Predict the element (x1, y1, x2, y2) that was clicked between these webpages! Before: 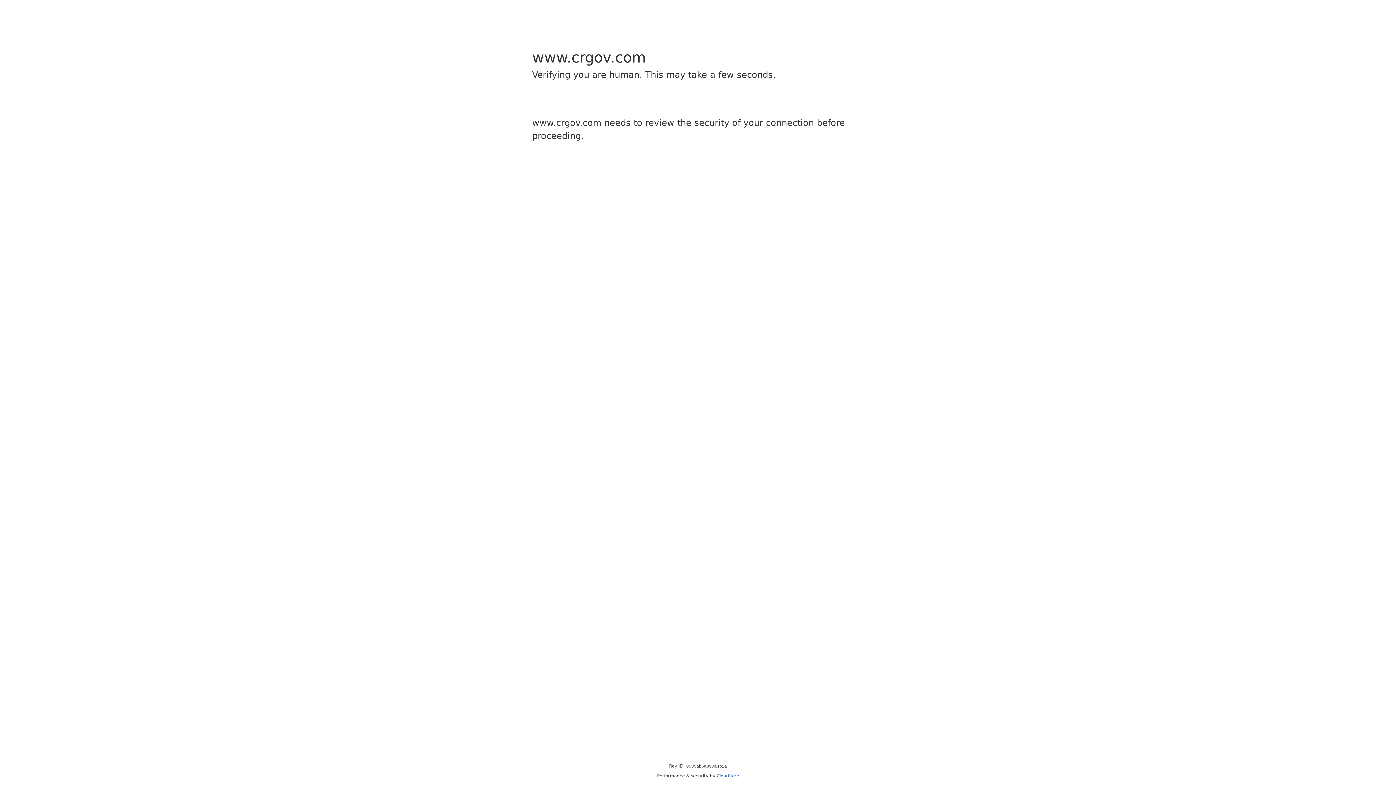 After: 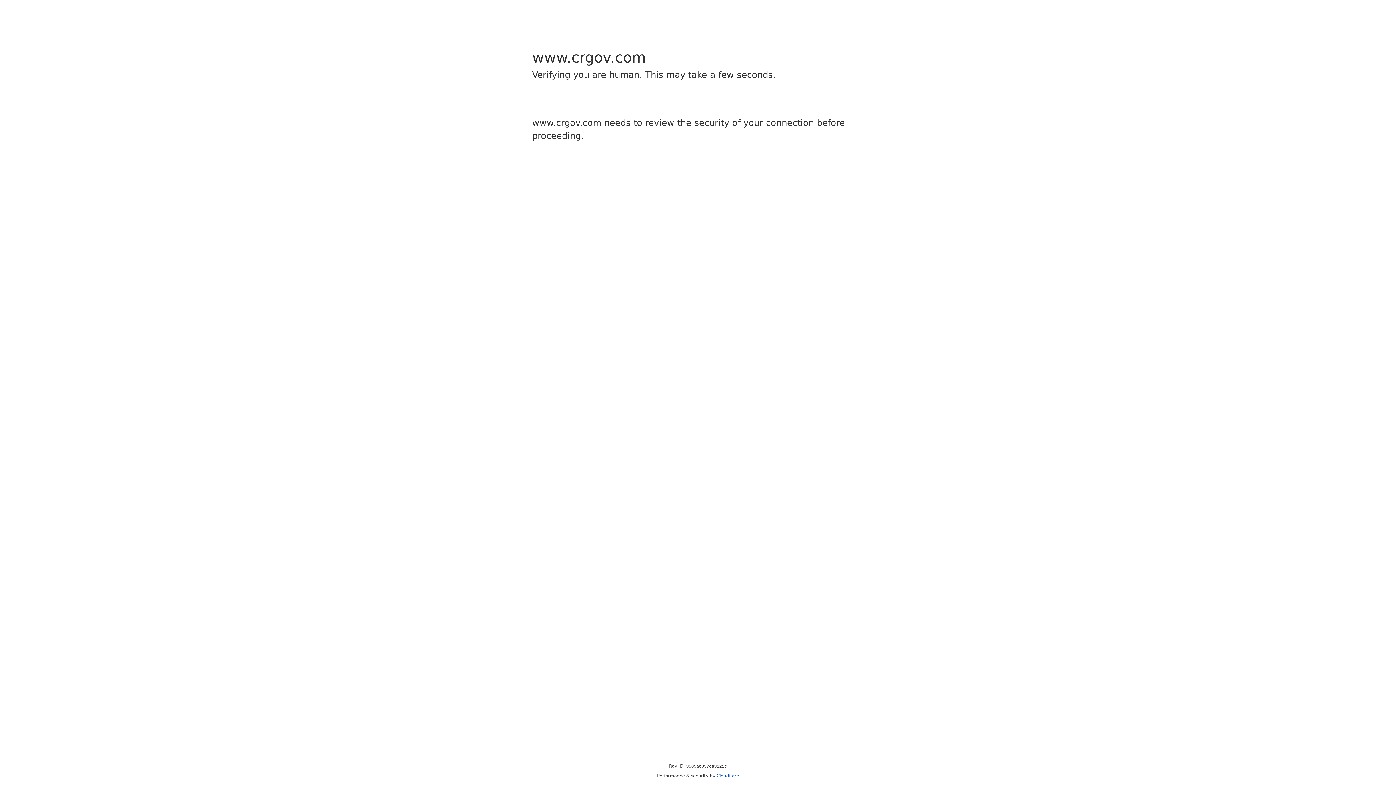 Action: label: Cloudflare bbox: (716, 773, 739, 778)